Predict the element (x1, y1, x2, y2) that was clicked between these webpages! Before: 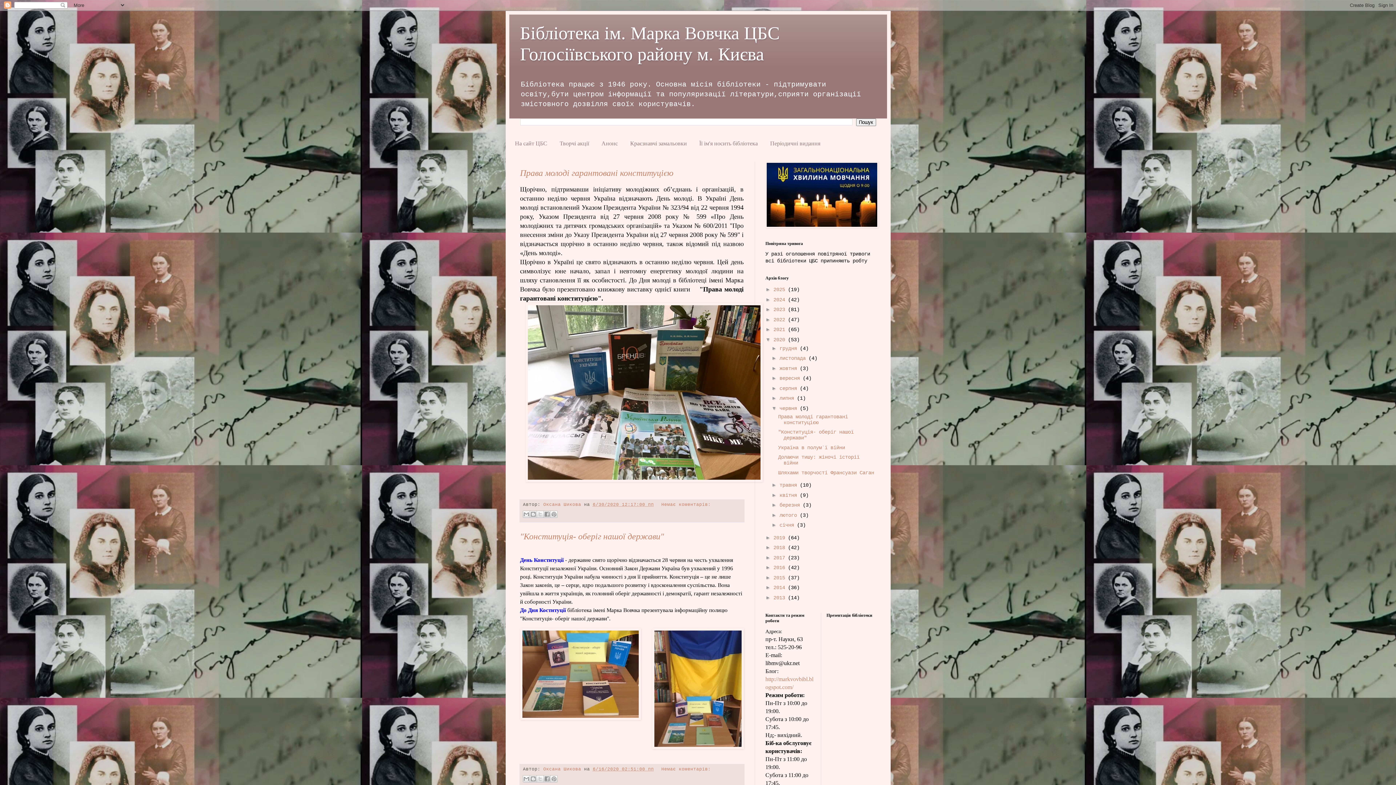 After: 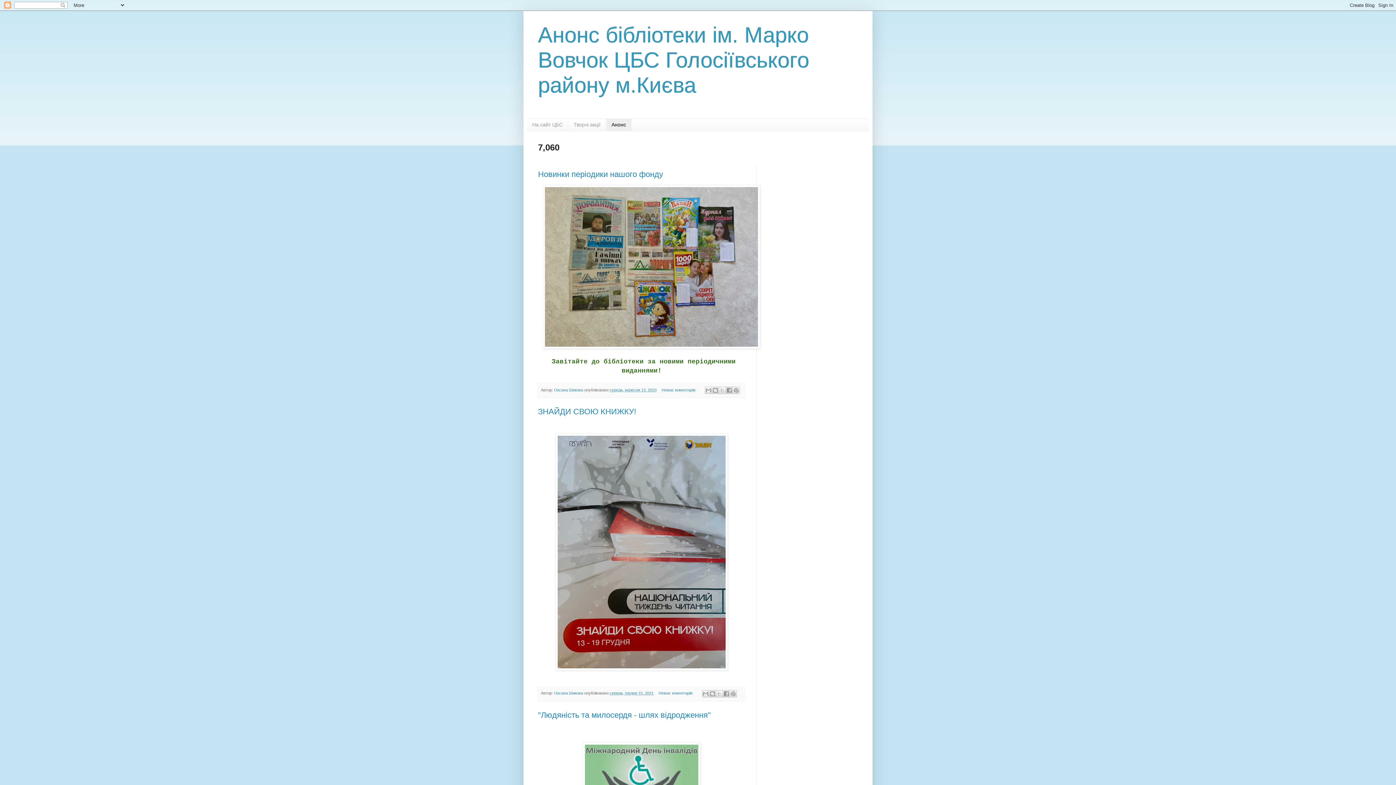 Action: label: Анонс bbox: (595, 137, 624, 150)